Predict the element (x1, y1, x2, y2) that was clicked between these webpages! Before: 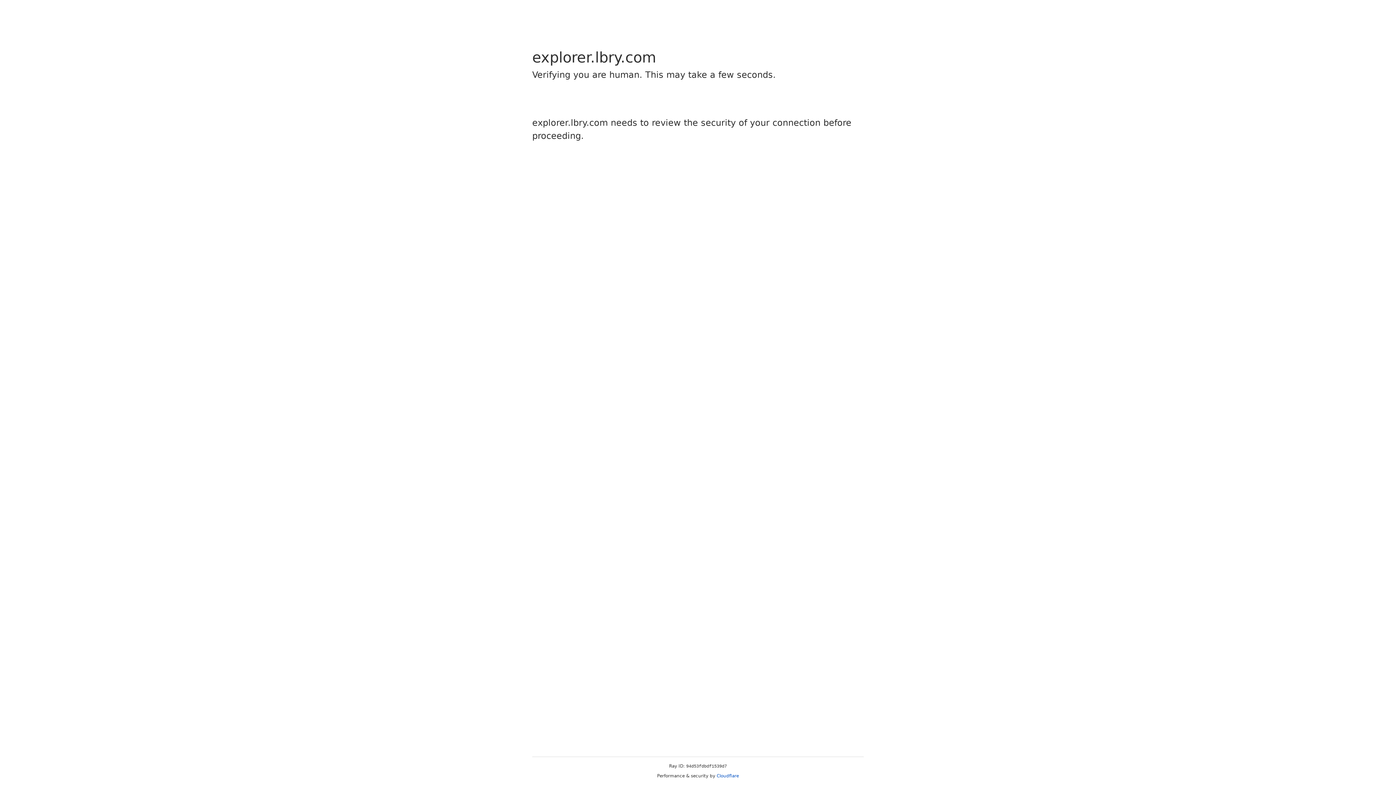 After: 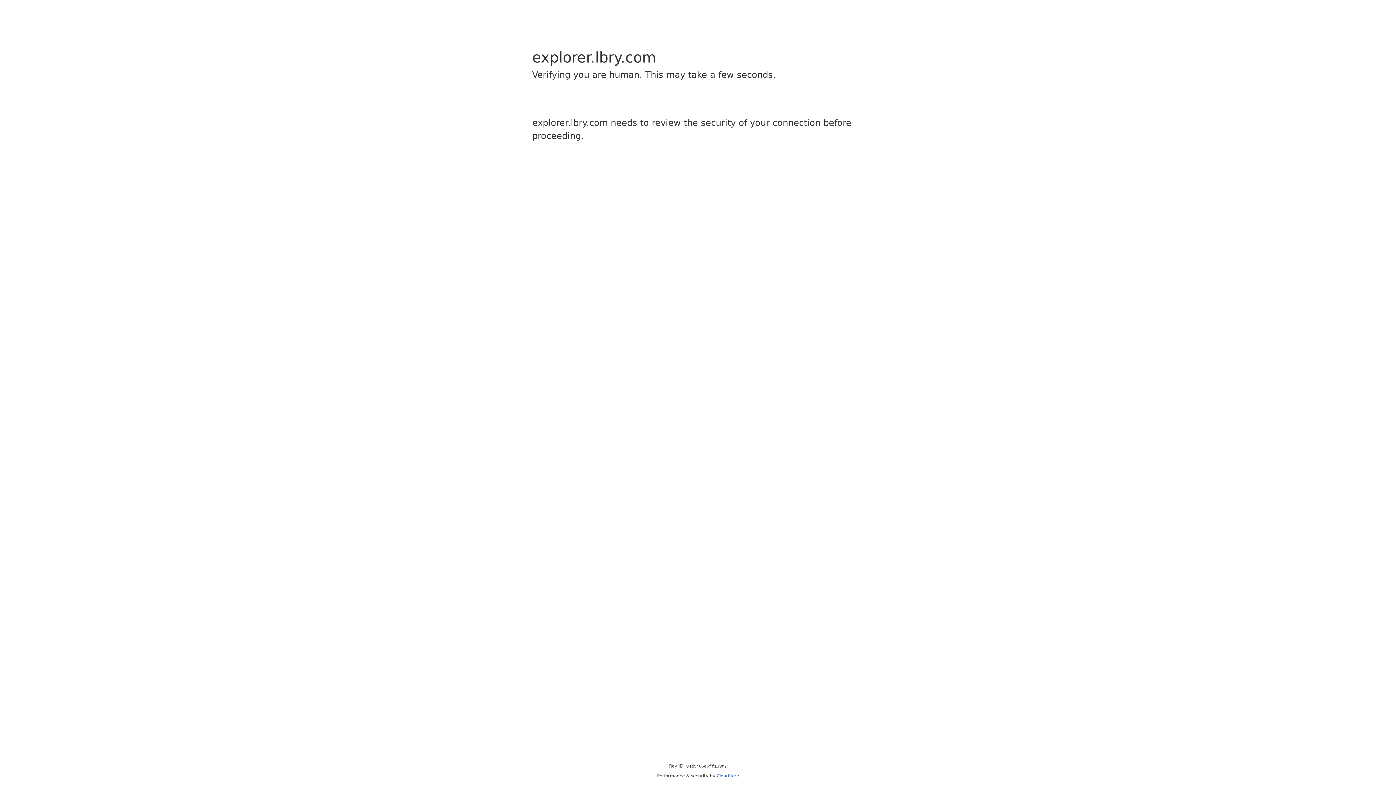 Action: label: Cloudflare bbox: (716, 773, 739, 778)